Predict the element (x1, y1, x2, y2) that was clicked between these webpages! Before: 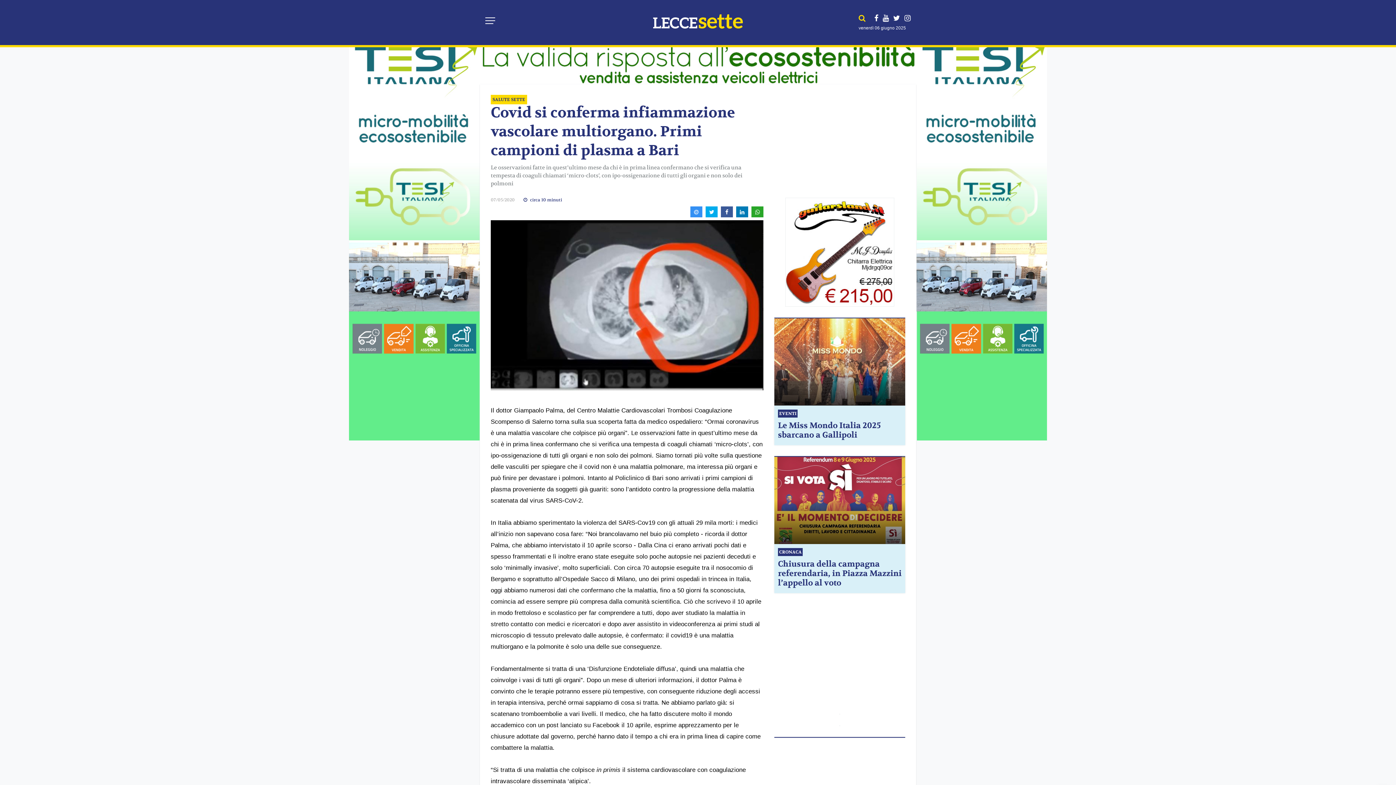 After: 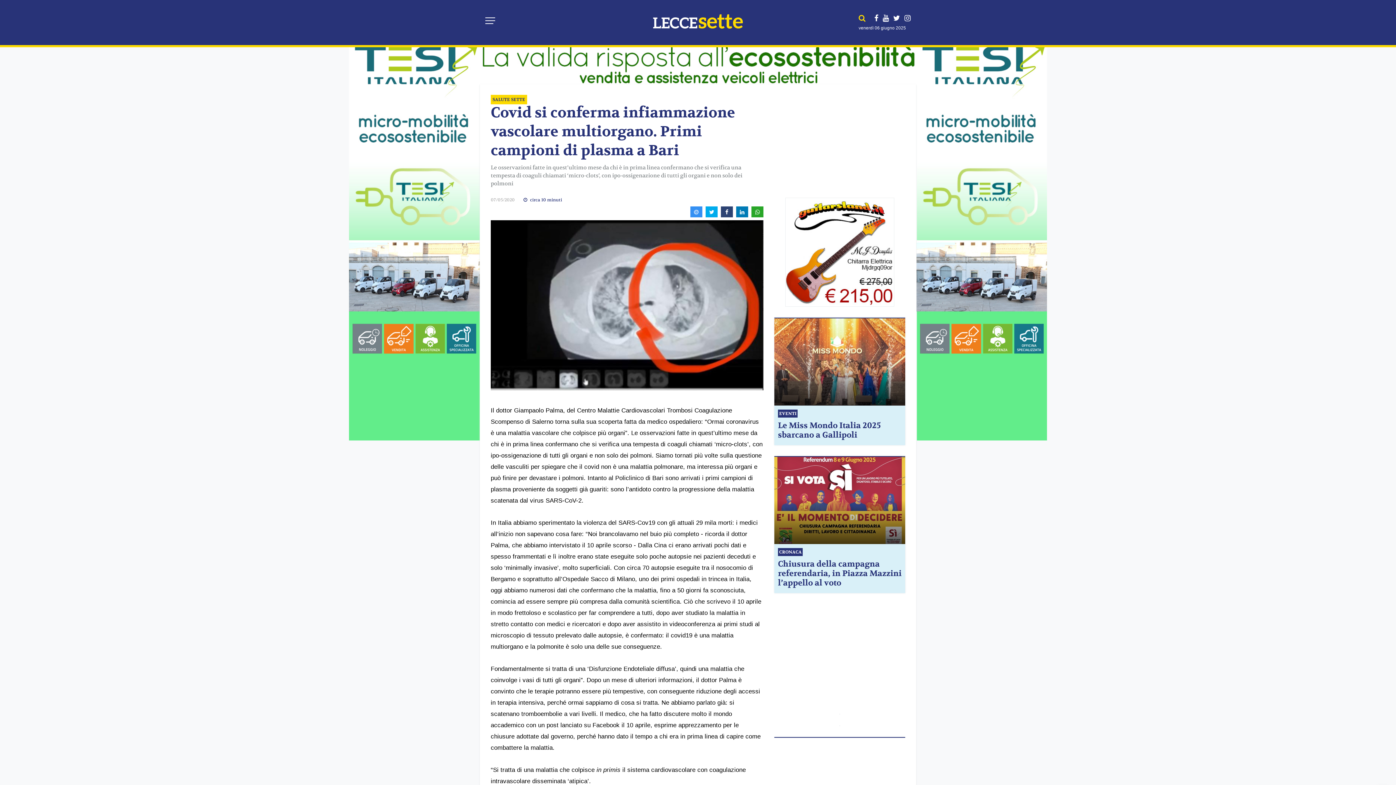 Action: bbox: (721, 206, 733, 217)